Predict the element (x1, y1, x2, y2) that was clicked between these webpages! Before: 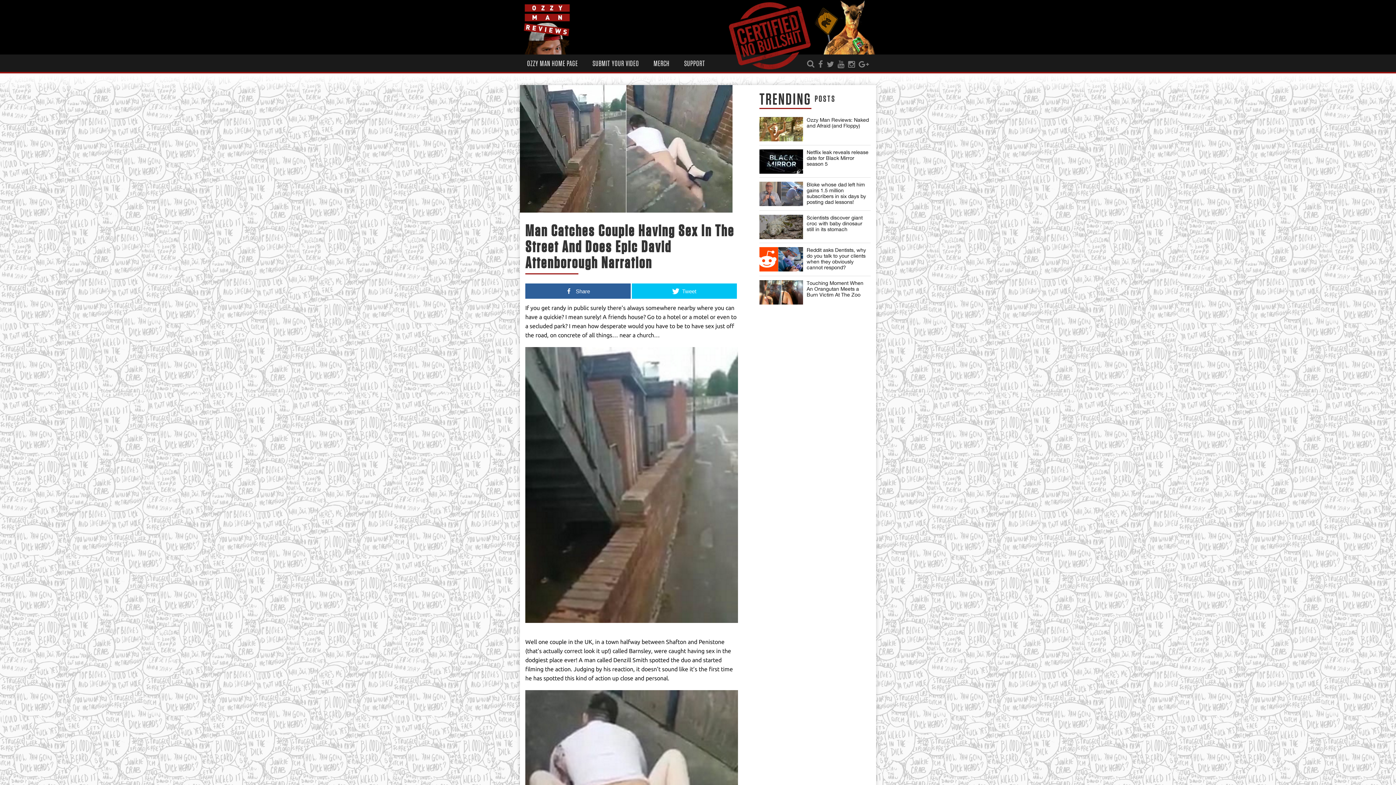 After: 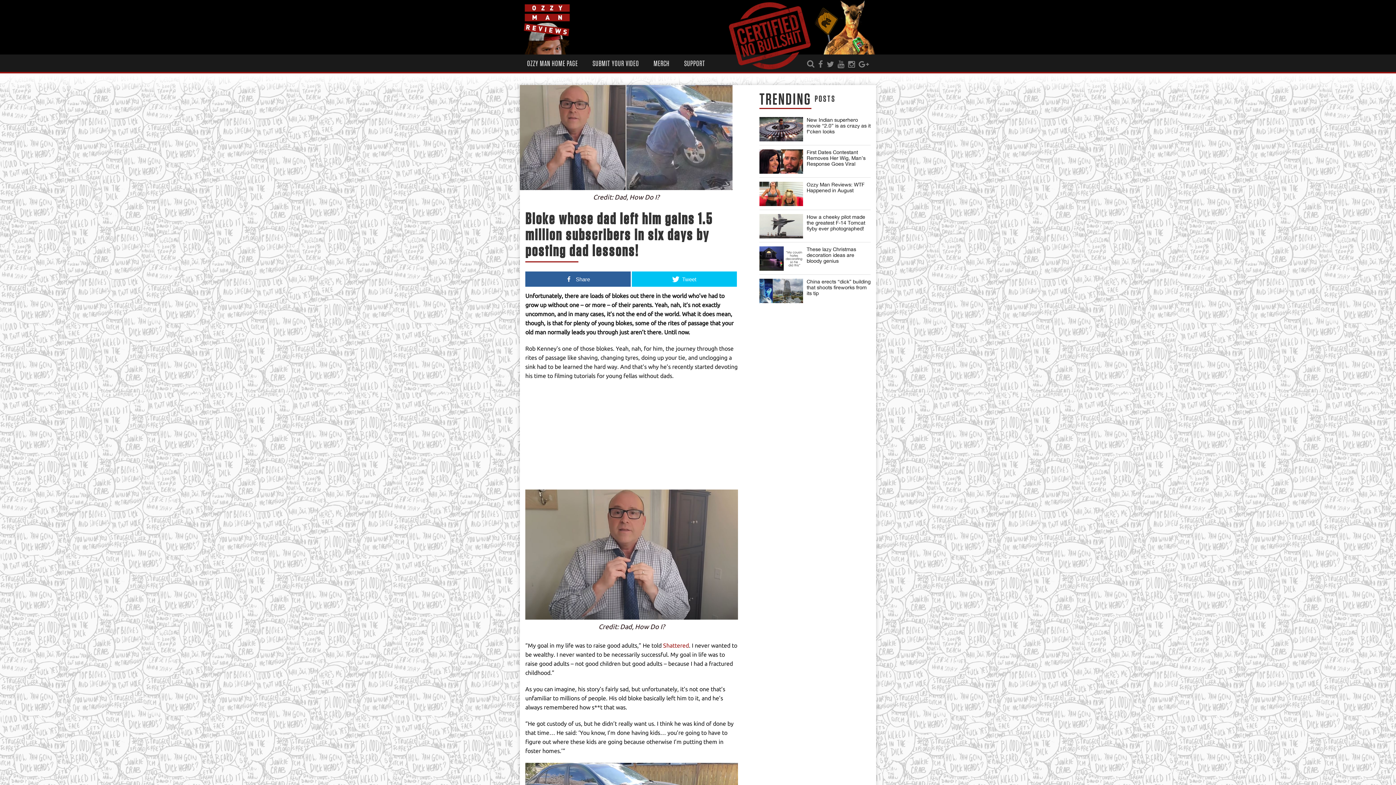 Action: label: Bloke whose dad left him gains 1.5 million subscribers in six days by posting dad lessons! bbox: (806, 181, 866, 205)